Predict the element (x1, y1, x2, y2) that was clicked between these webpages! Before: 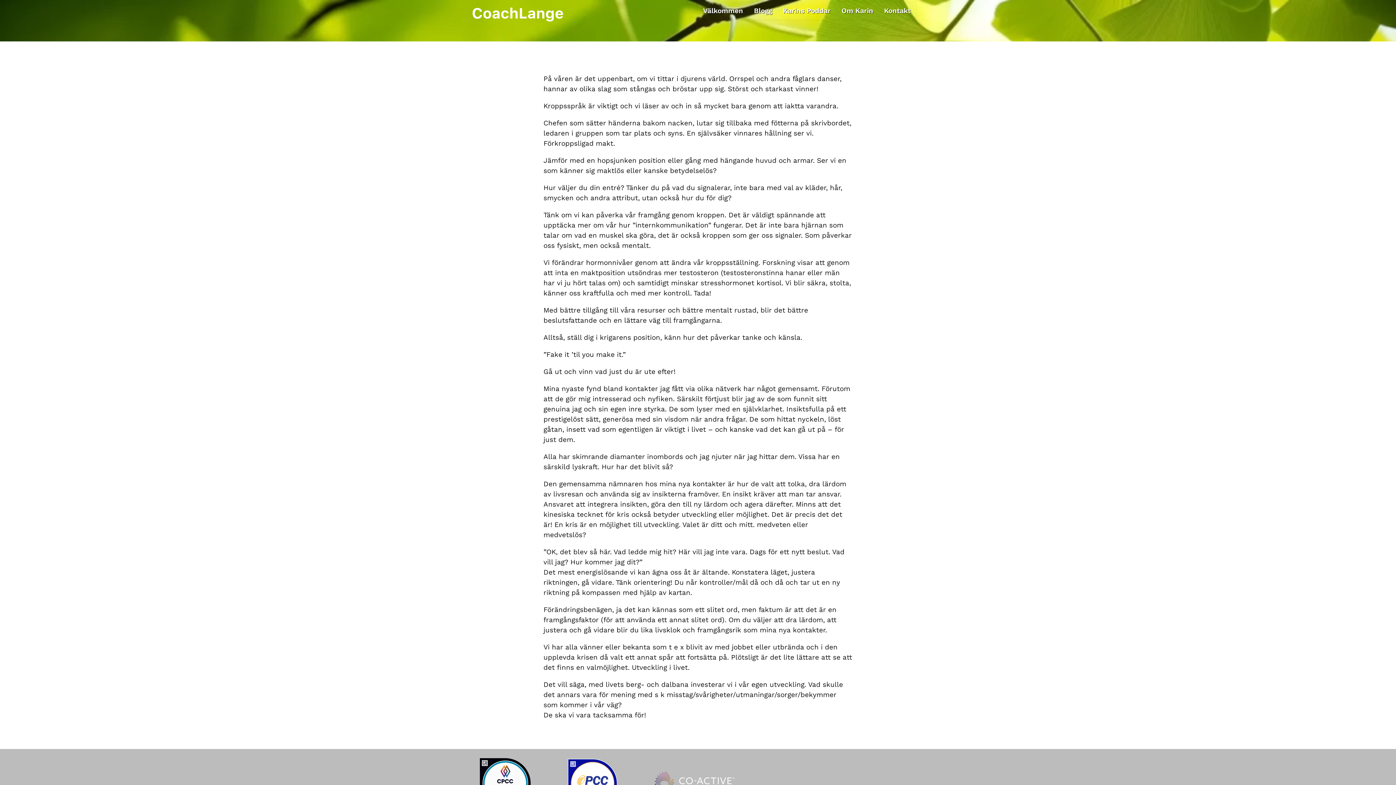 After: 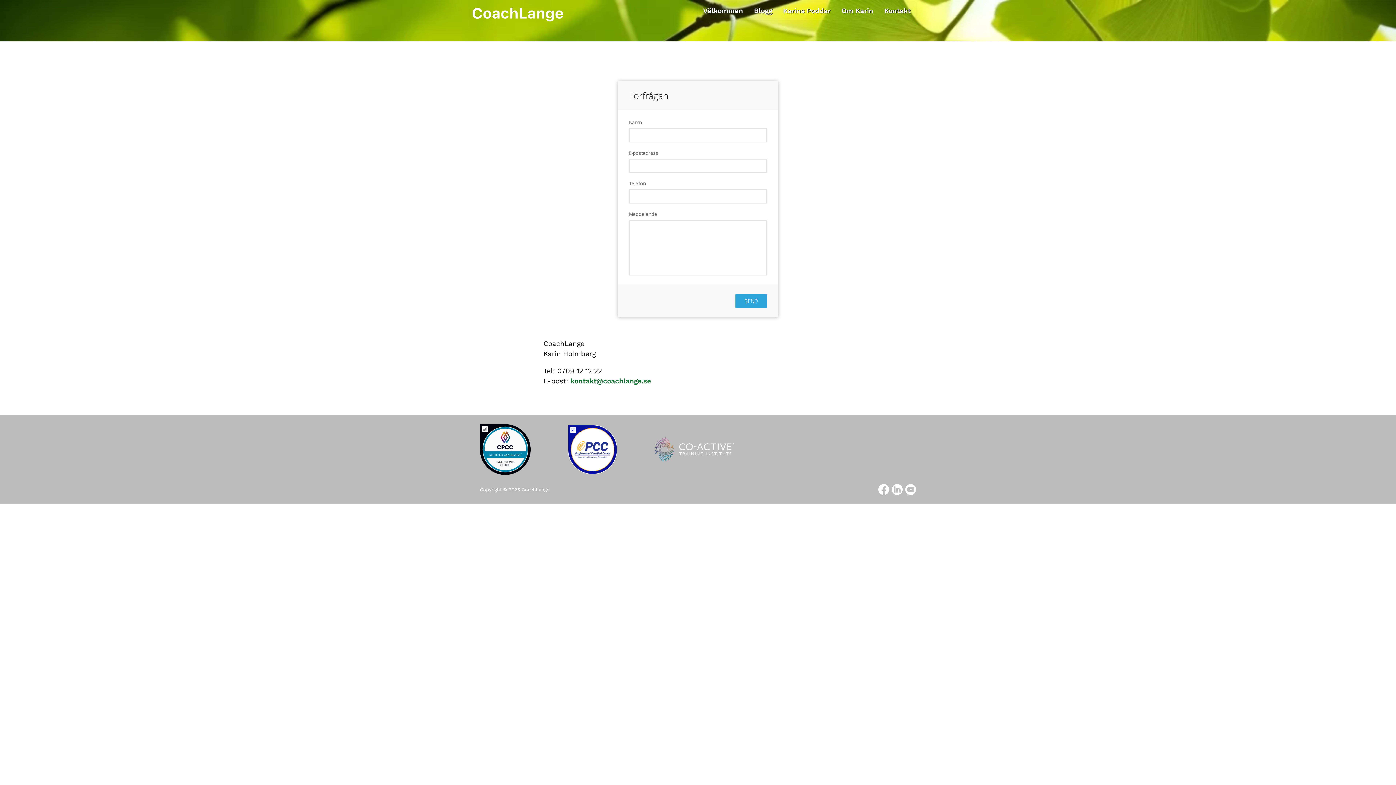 Action: label: Kontakt bbox: (878, 2, 916, 19)